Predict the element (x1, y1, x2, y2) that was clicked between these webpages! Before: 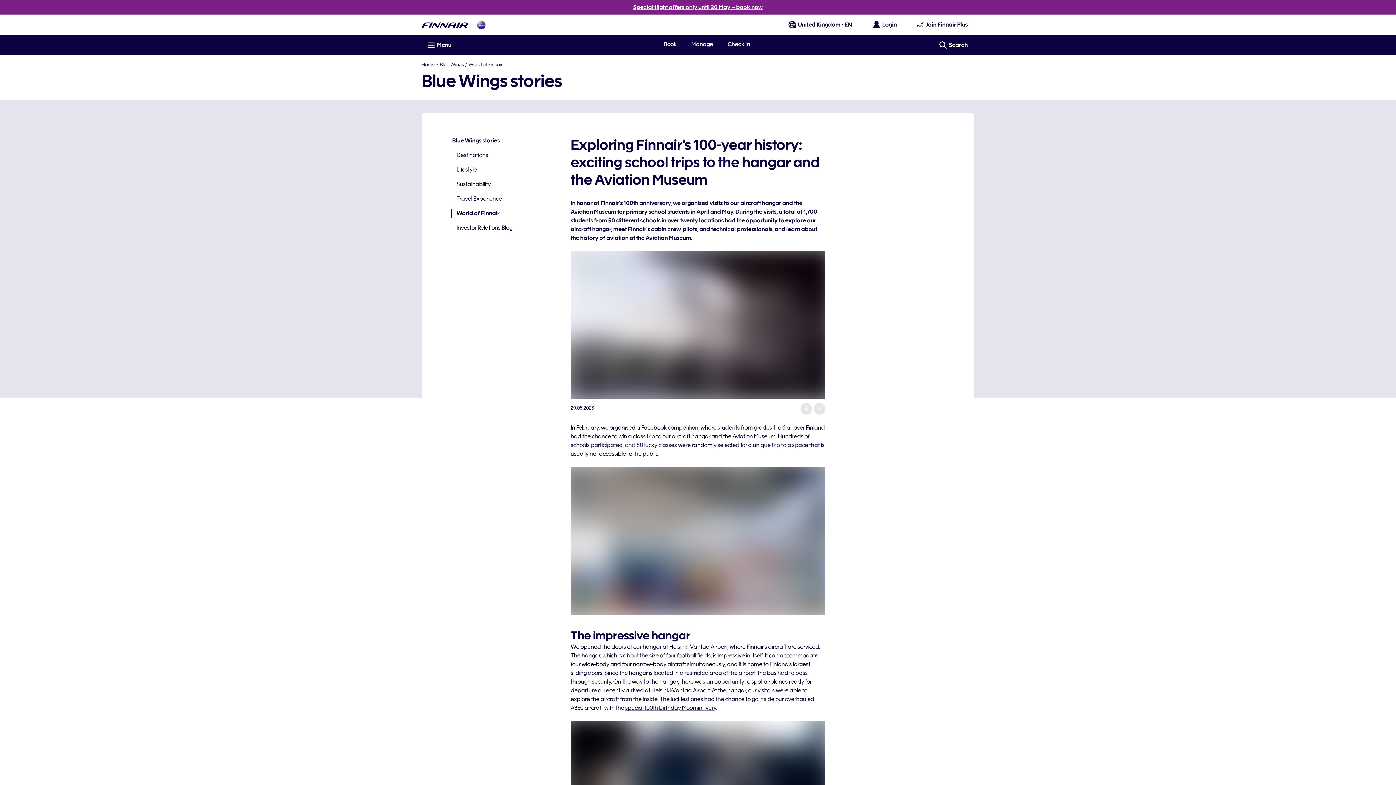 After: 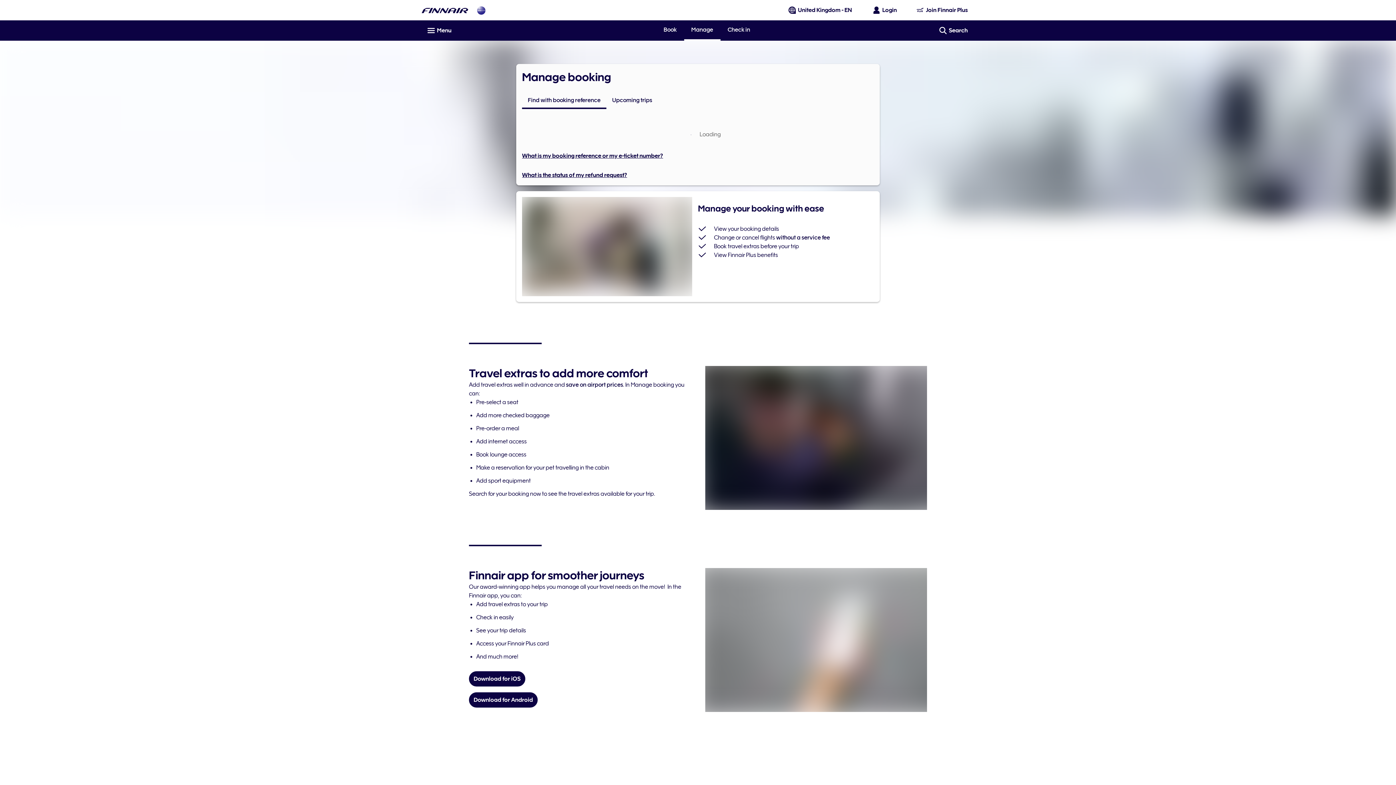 Action: label: Manage bbox: (691, 40, 713, 48)